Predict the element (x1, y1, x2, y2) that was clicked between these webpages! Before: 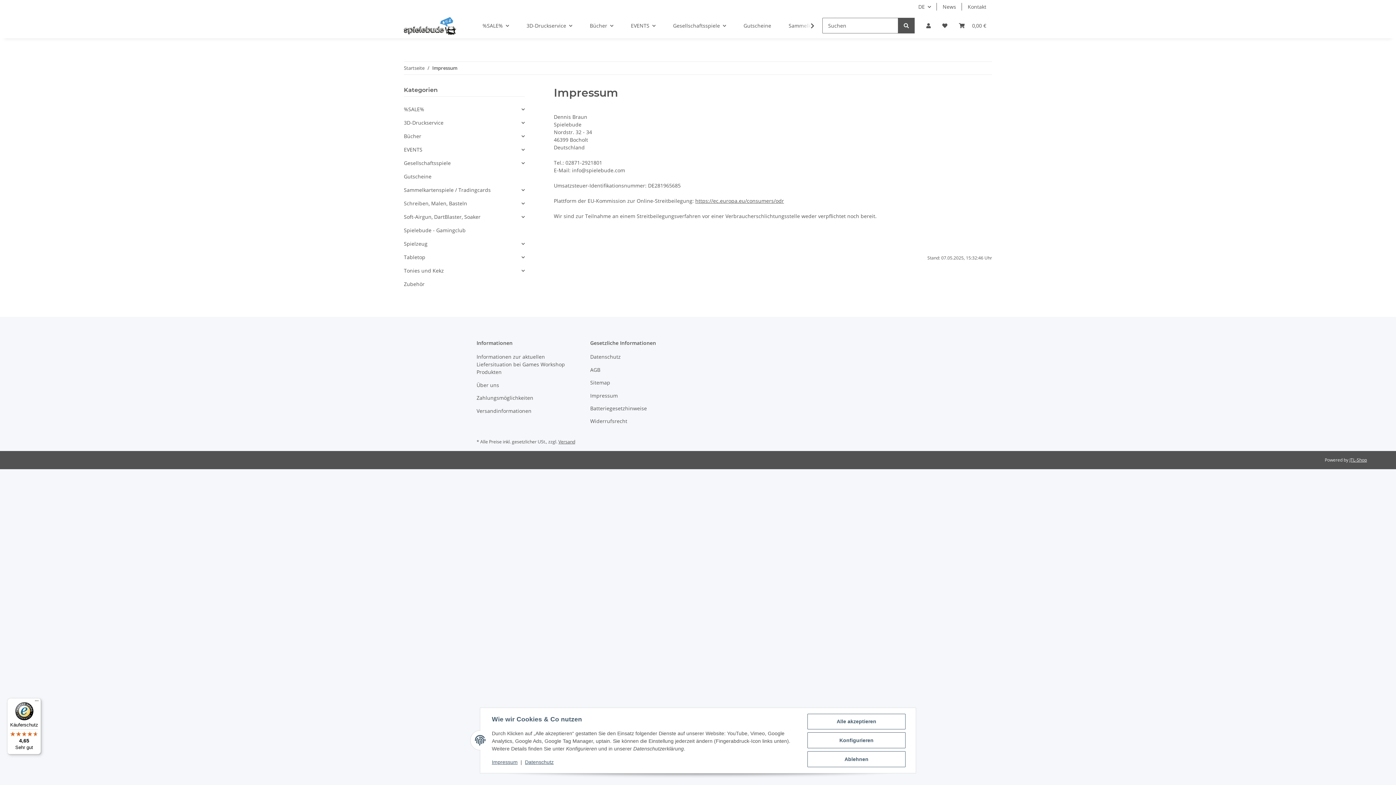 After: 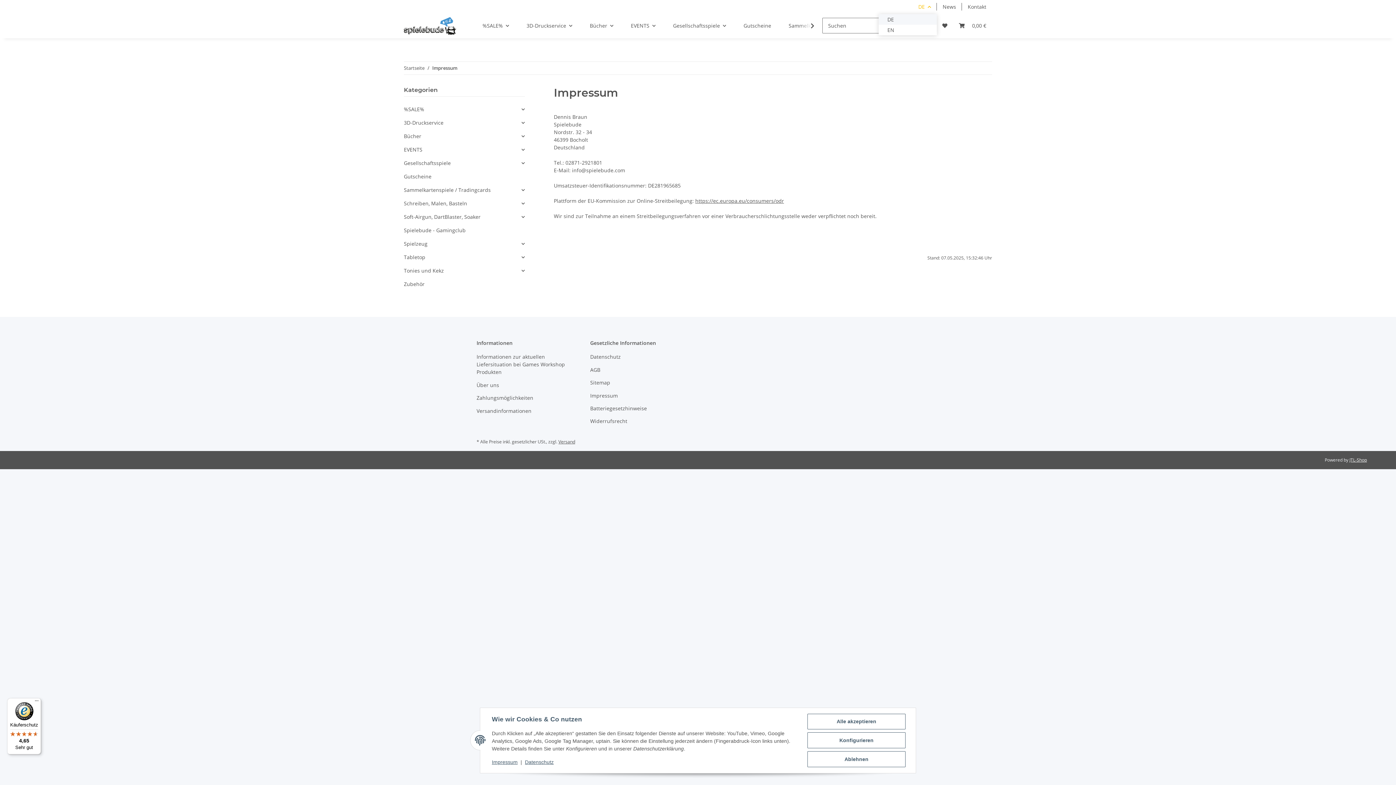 Action: bbox: (912, 0, 937, 13) label: DE